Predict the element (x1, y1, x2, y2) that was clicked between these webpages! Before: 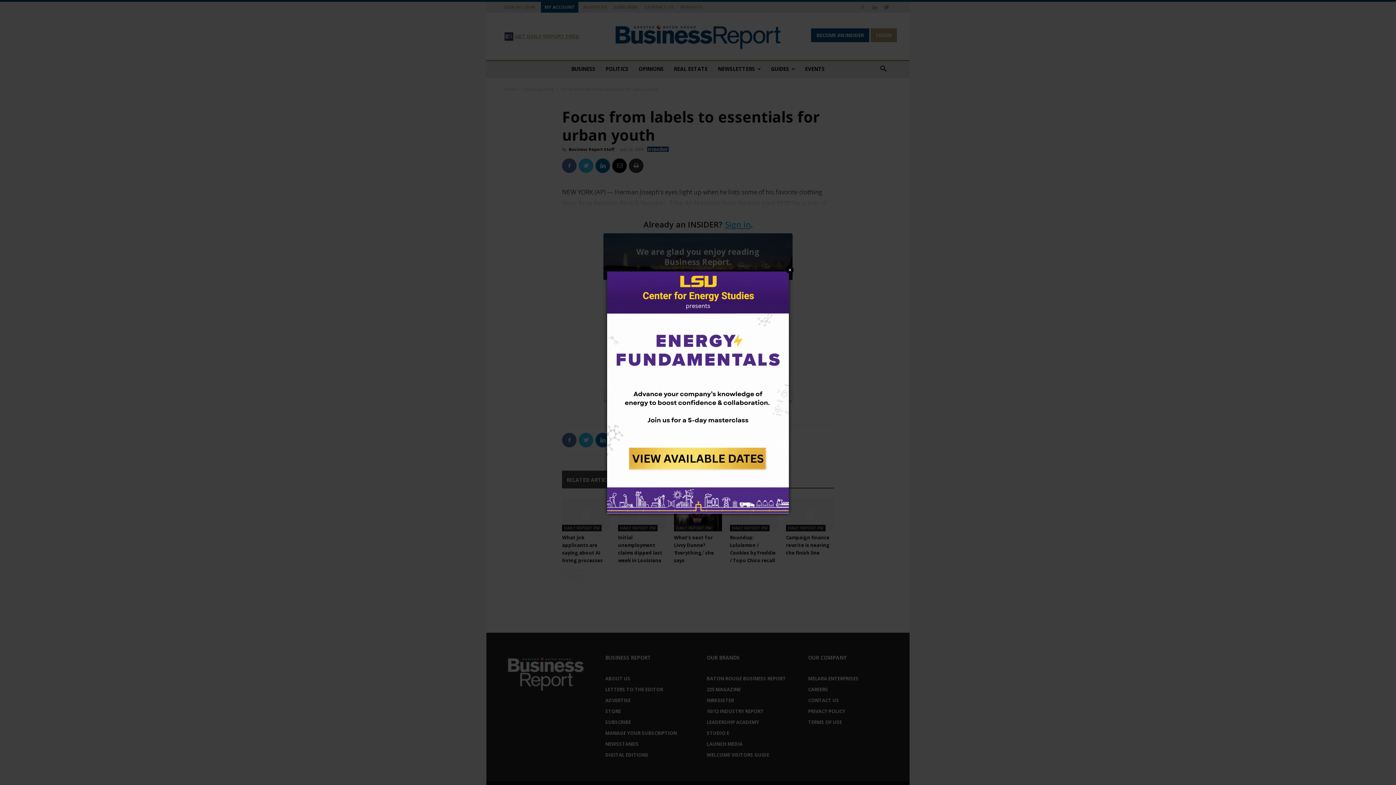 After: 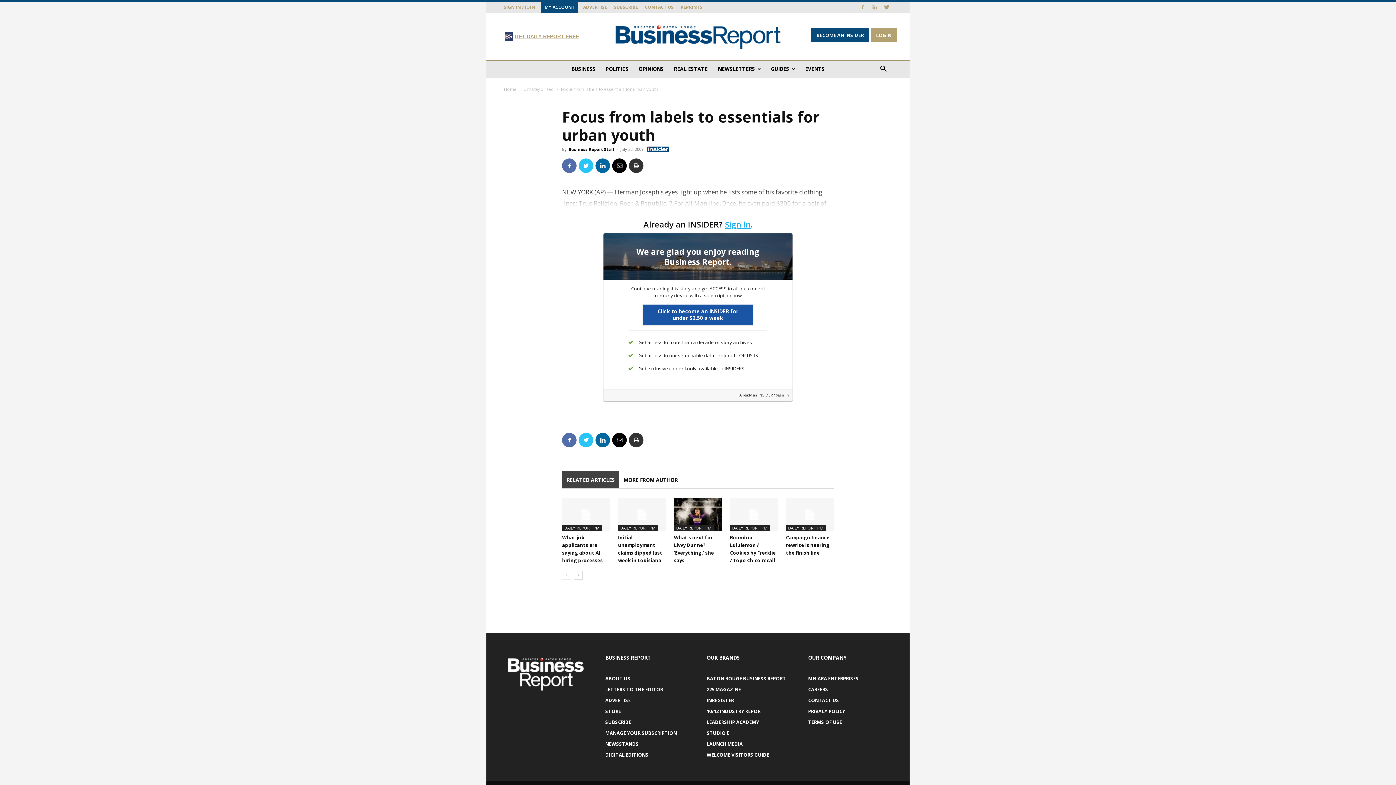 Action: bbox: (607, 271, 788, 513)